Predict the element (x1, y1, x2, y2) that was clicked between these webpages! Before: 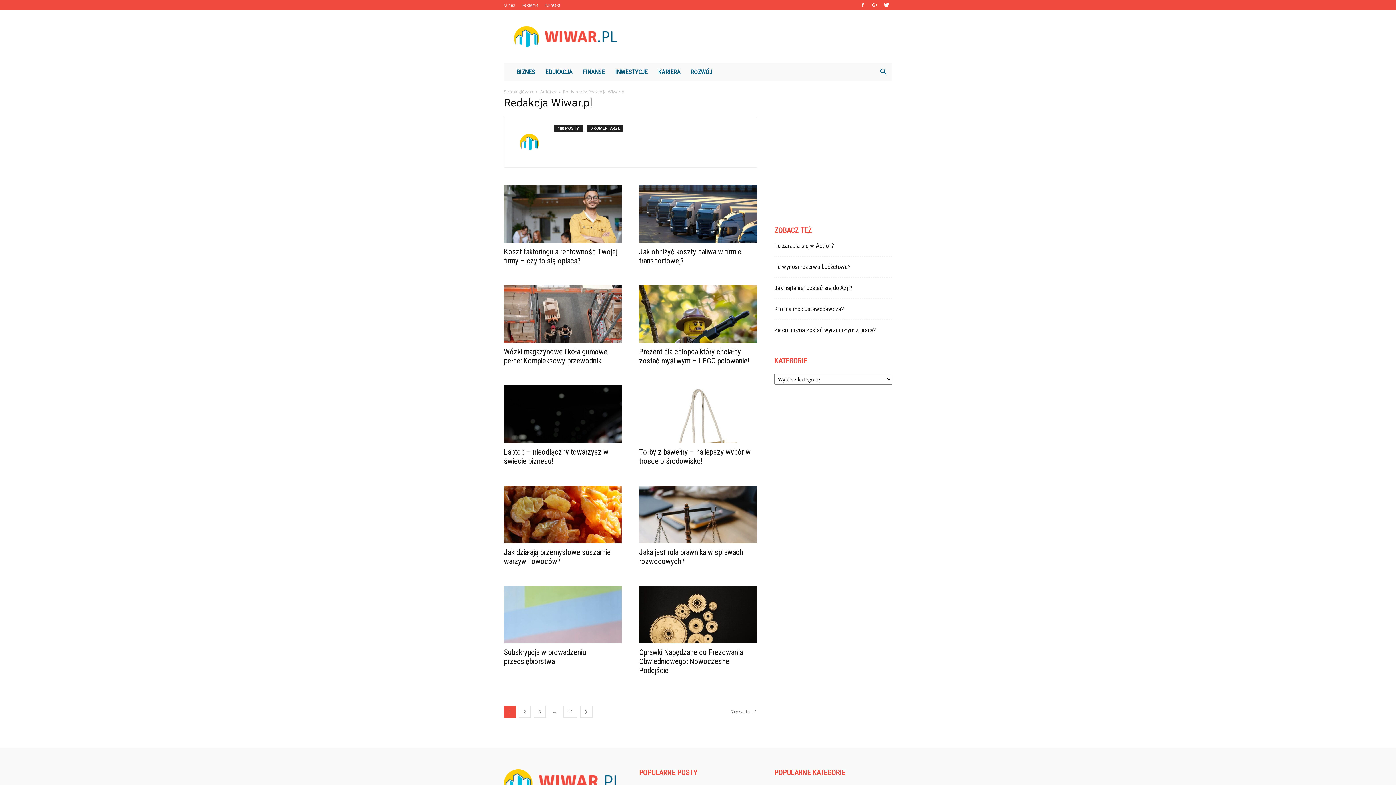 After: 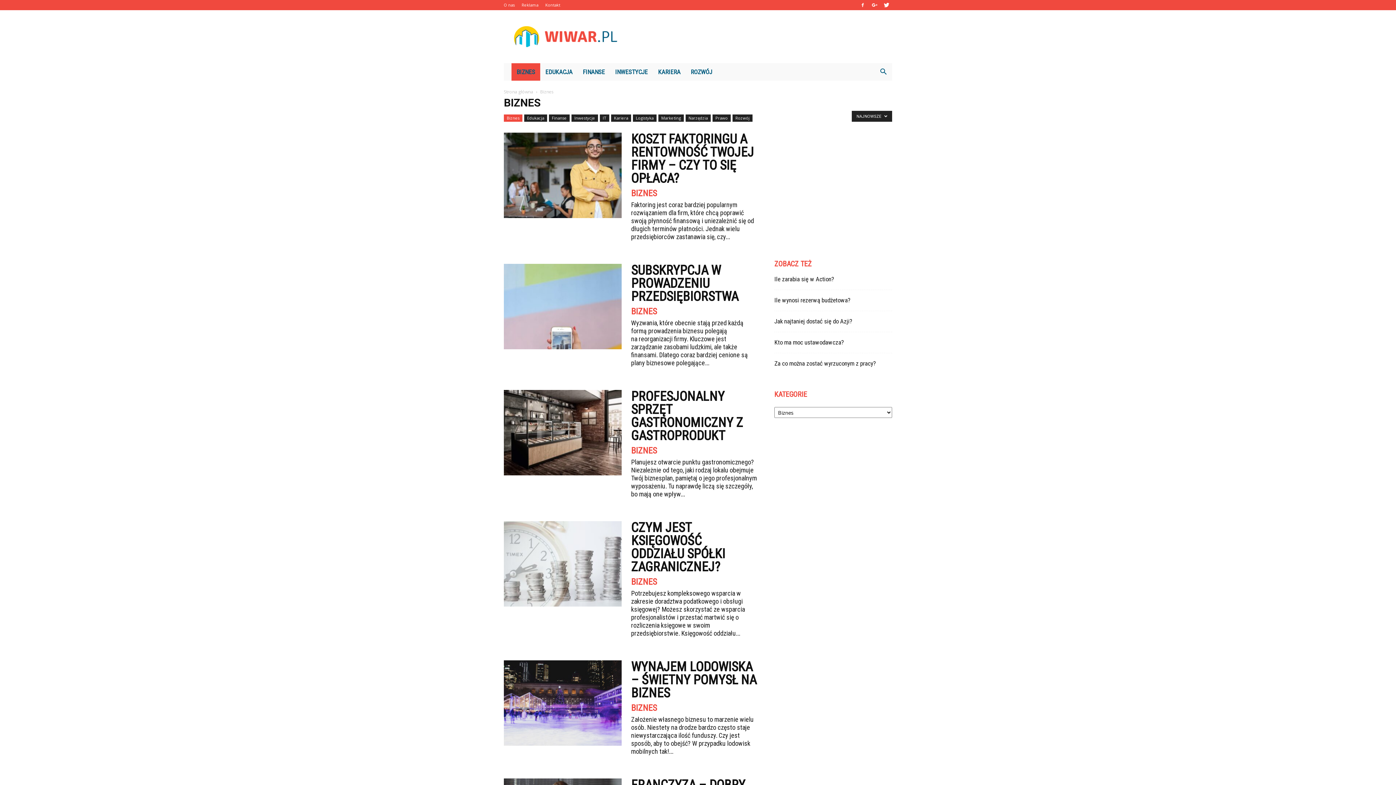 Action: label: BIZNES bbox: (511, 63, 540, 80)